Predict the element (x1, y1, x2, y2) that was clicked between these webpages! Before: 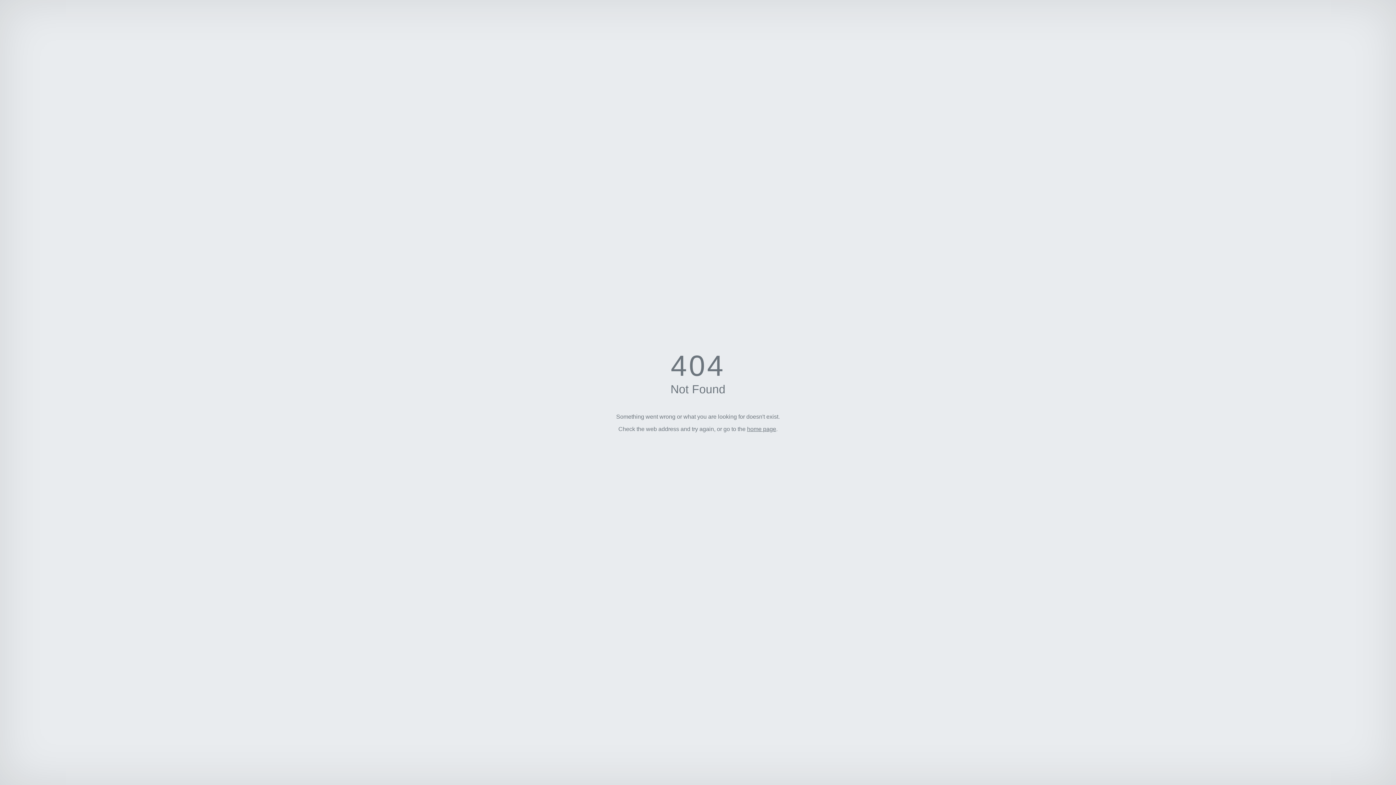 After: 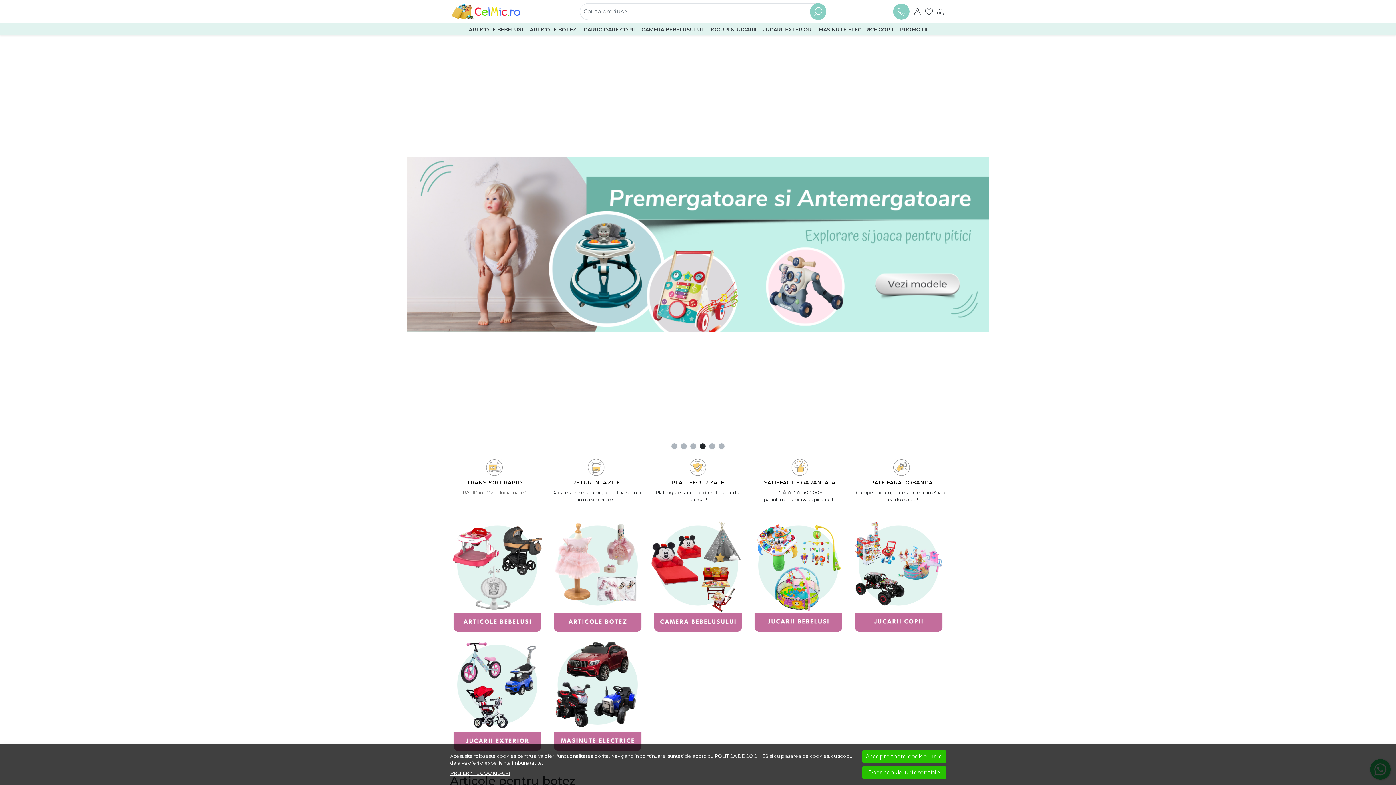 Action: bbox: (747, 426, 776, 432) label: home page